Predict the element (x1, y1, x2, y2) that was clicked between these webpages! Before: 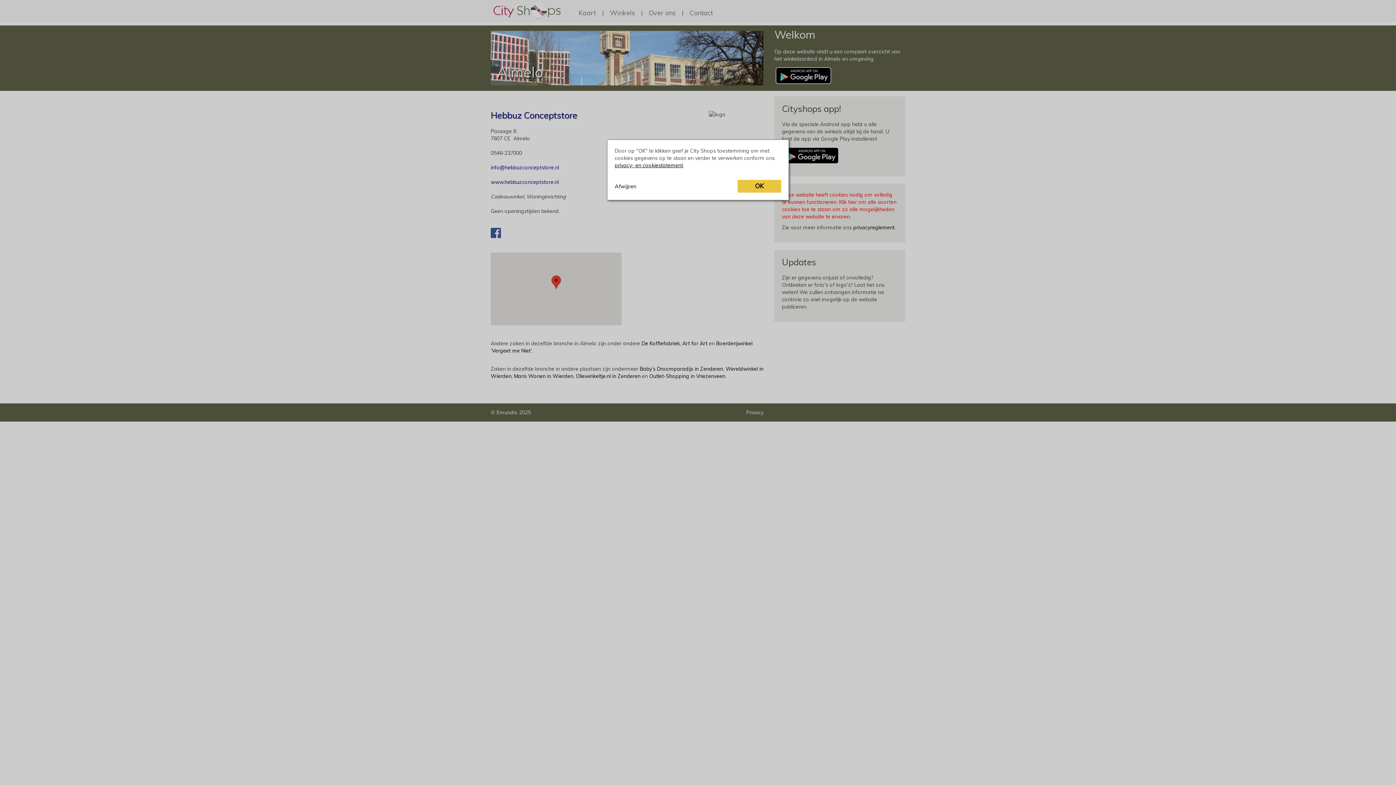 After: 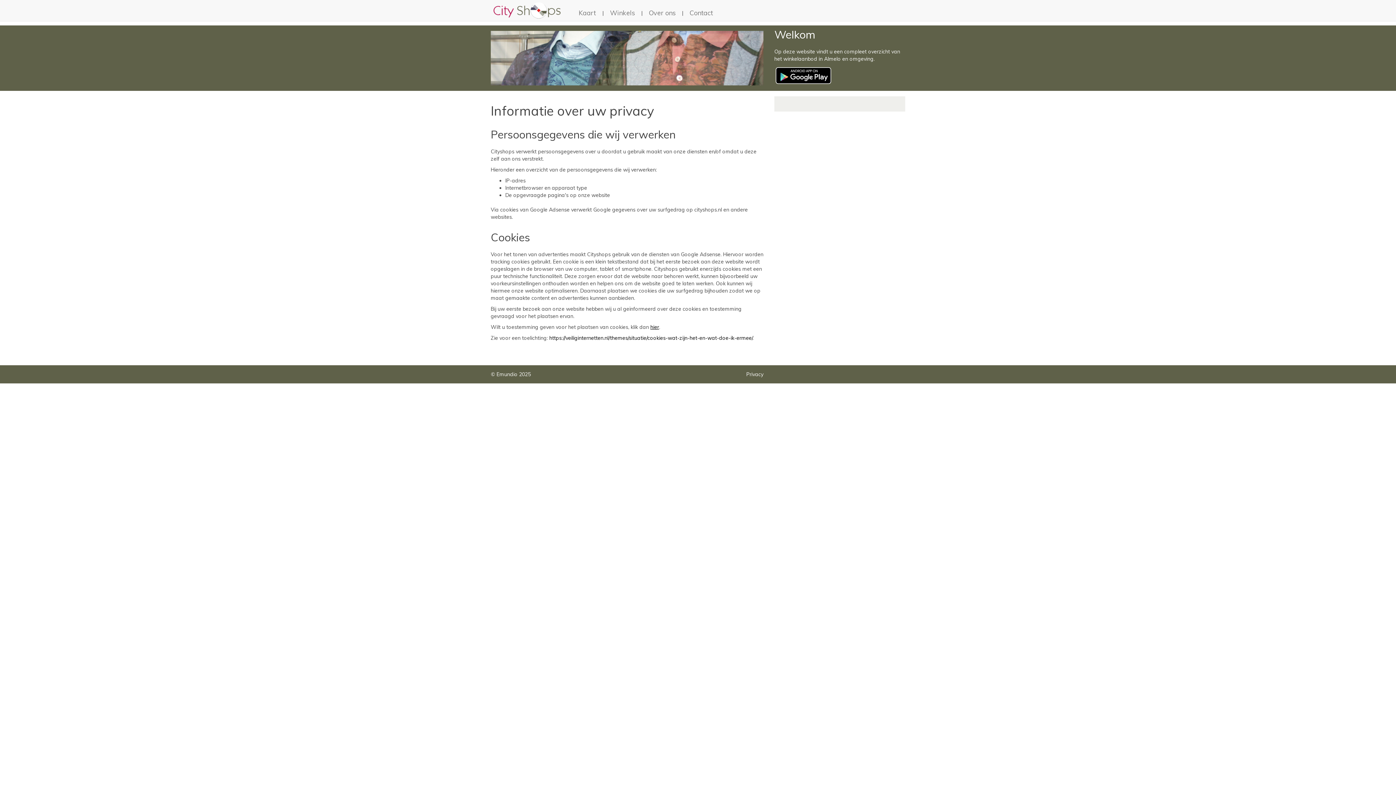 Action: label: privacy- en cookiestatement bbox: (614, 162, 683, 168)